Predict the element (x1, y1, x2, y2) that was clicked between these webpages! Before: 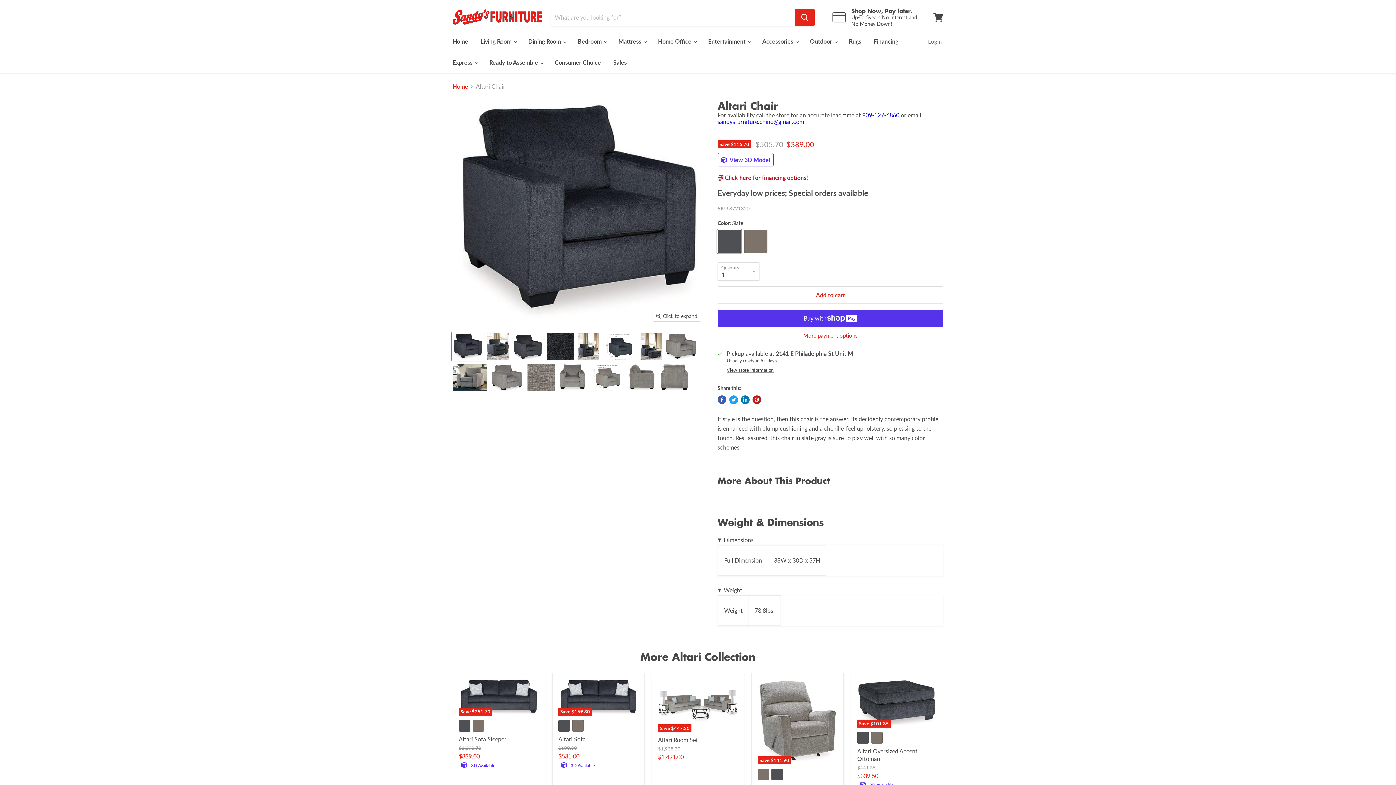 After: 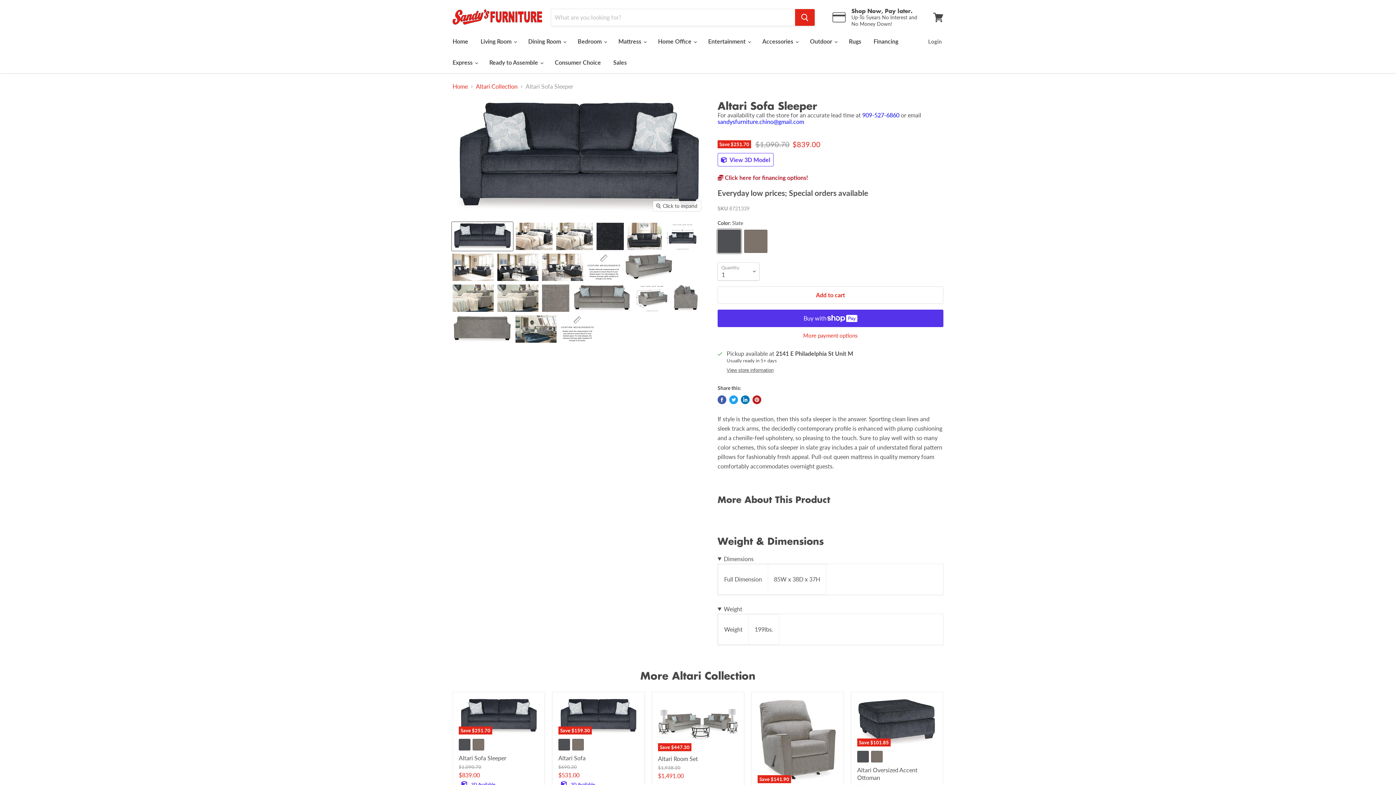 Action: label: Altari Sofa Sleeper bbox: (458, 736, 506, 742)